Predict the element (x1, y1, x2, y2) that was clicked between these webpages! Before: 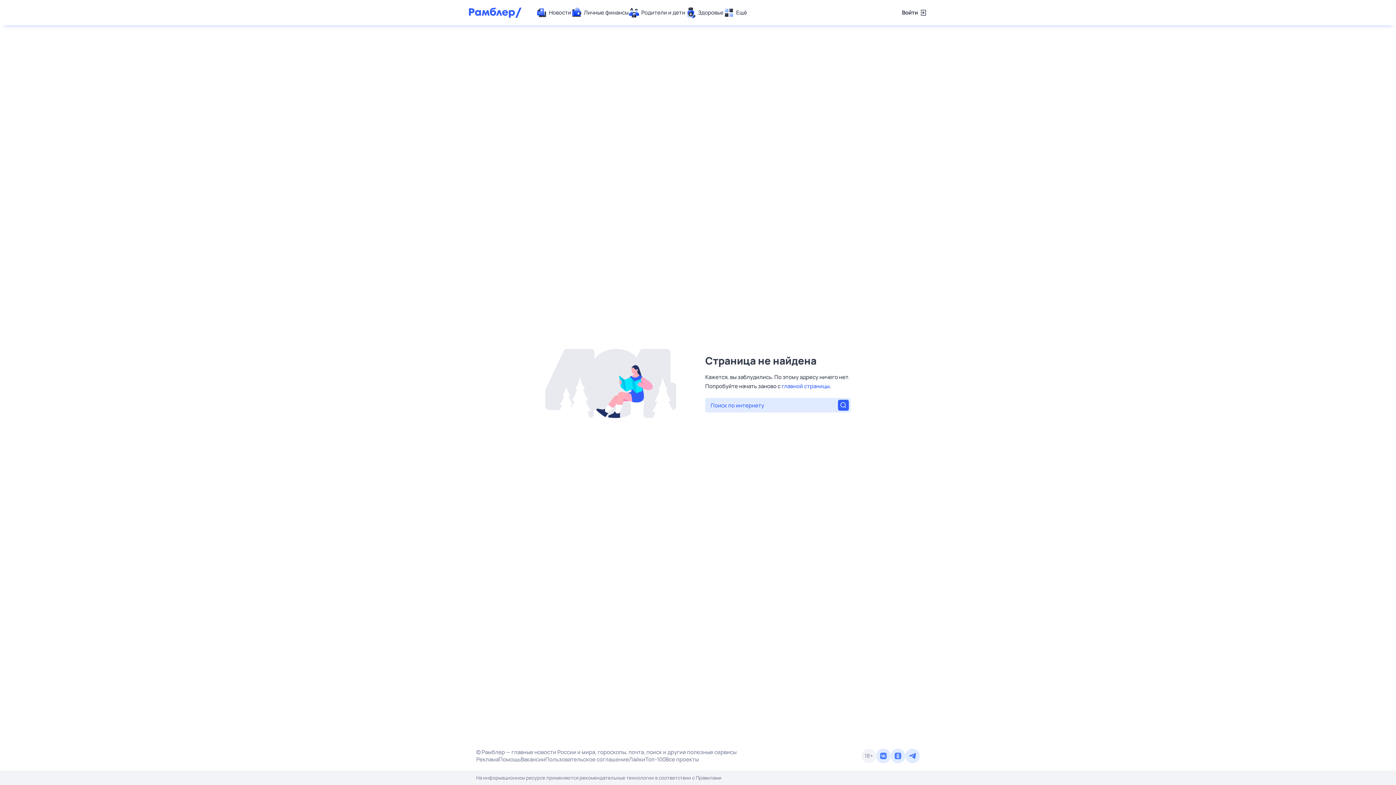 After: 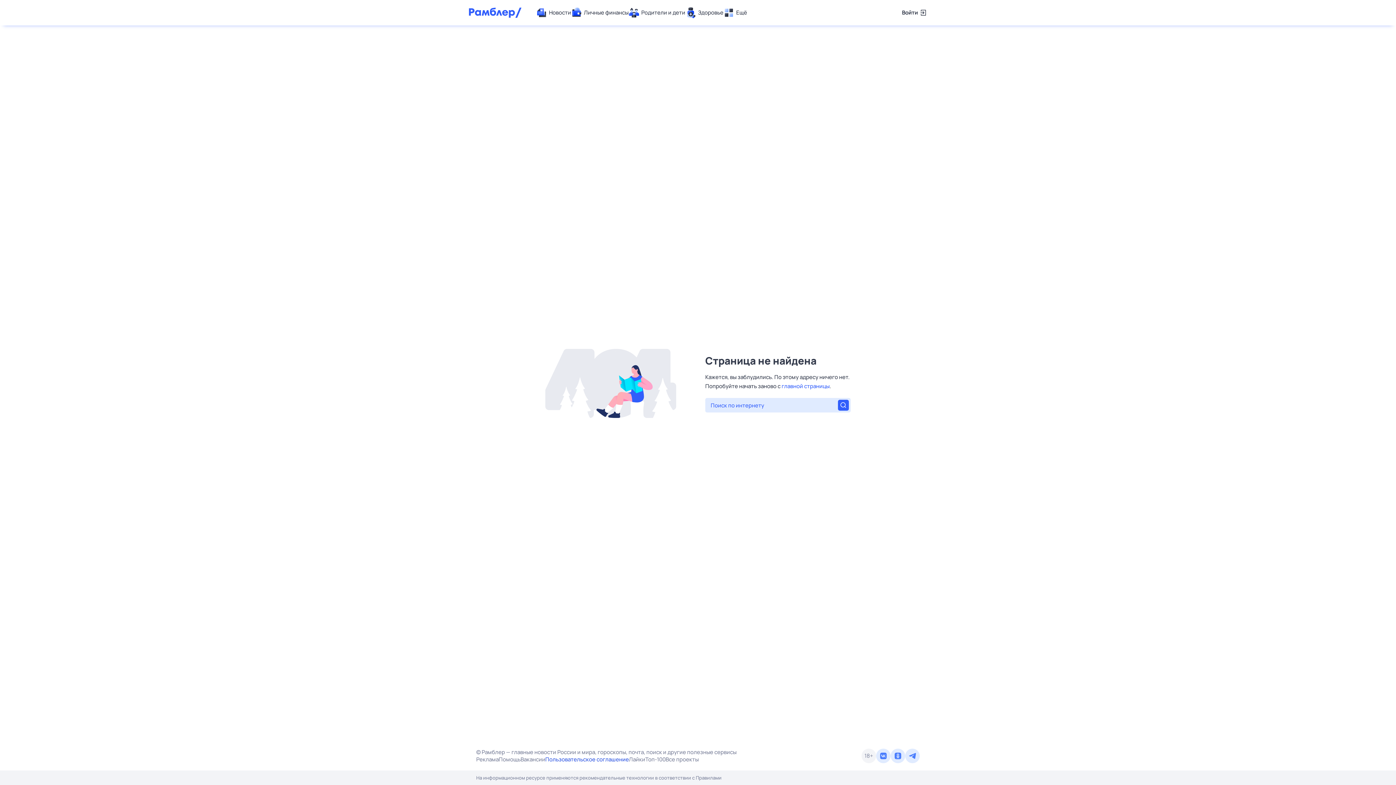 Action: bbox: (545, 756, 629, 763) label: Пользовательское соглашение